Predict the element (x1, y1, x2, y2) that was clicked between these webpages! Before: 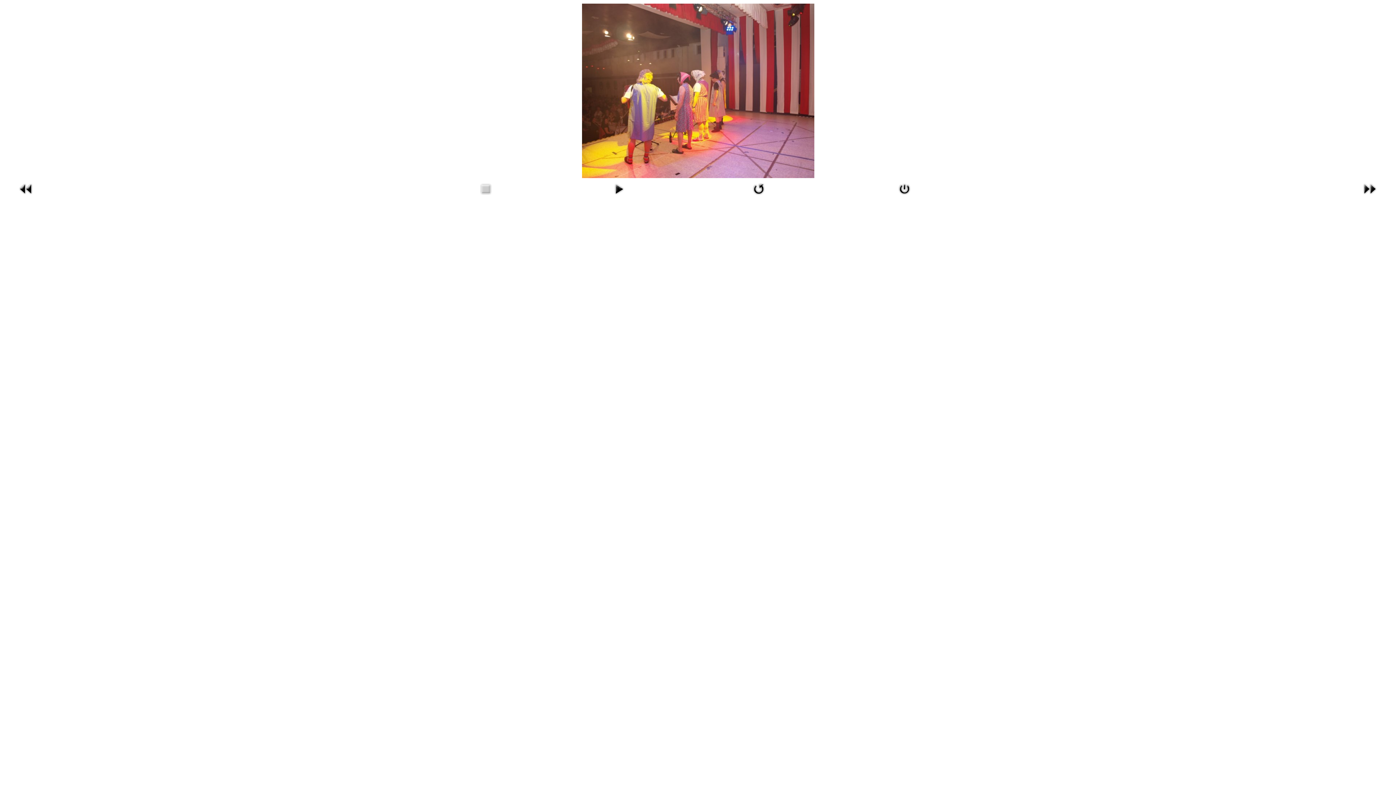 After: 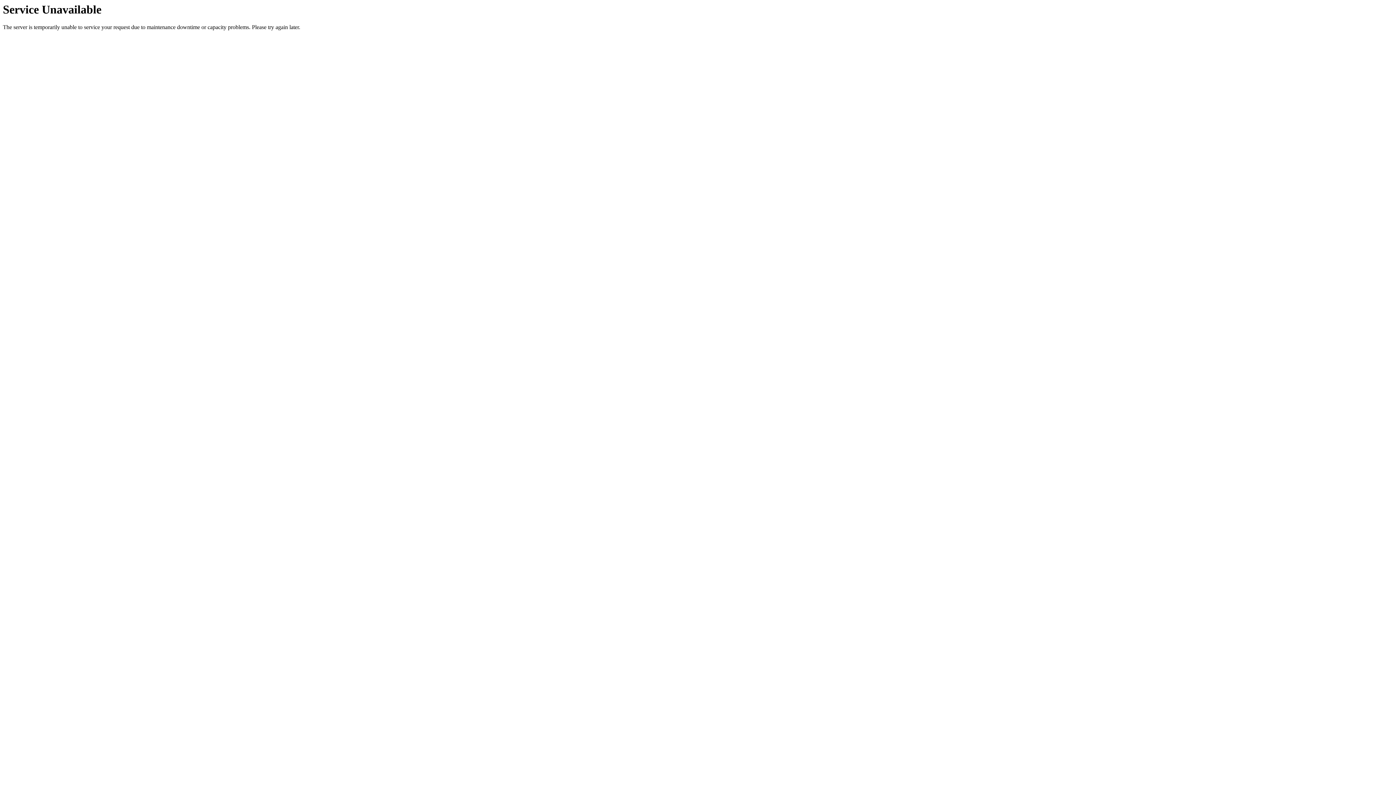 Action: bbox: (749, 193, 768, 198)